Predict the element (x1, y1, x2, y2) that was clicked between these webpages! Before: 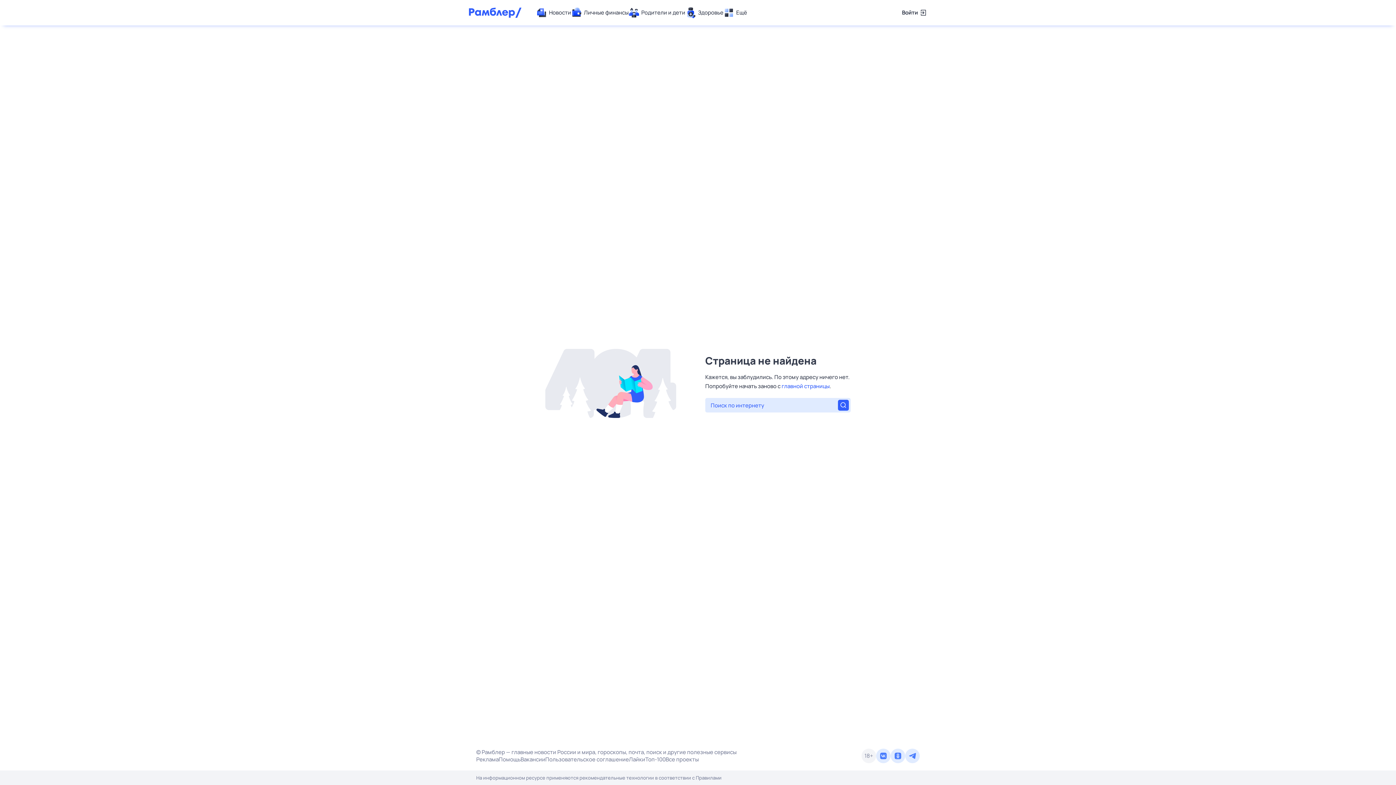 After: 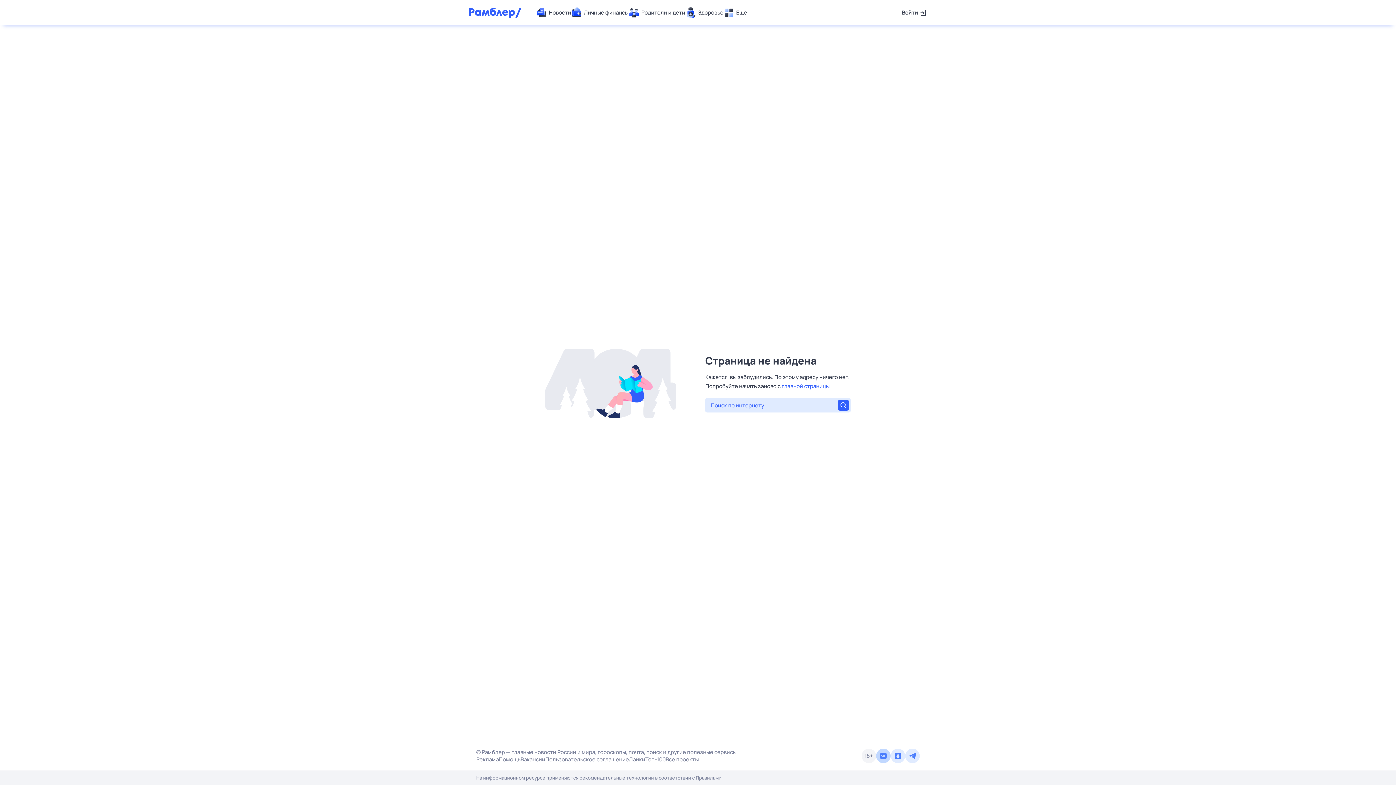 Action: bbox: (876, 749, 890, 763)